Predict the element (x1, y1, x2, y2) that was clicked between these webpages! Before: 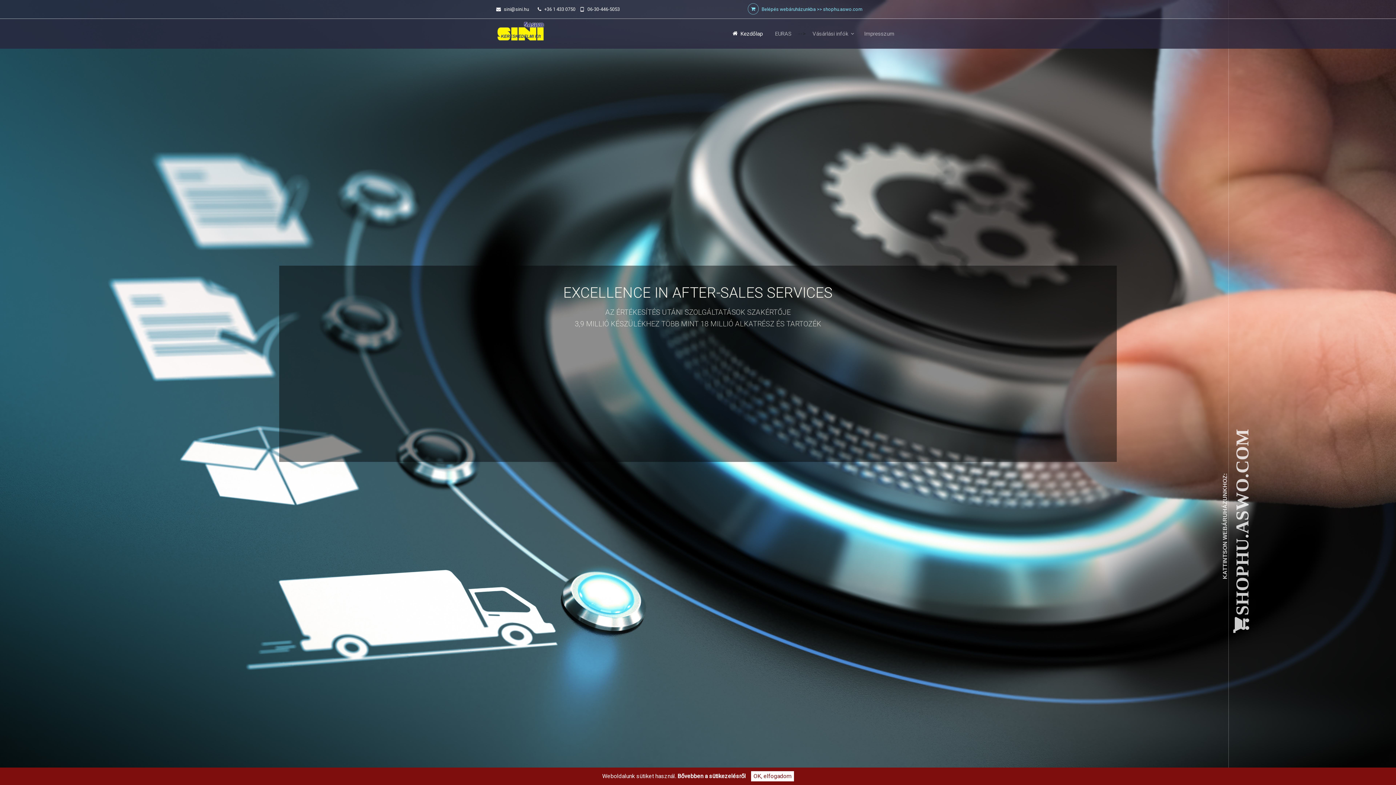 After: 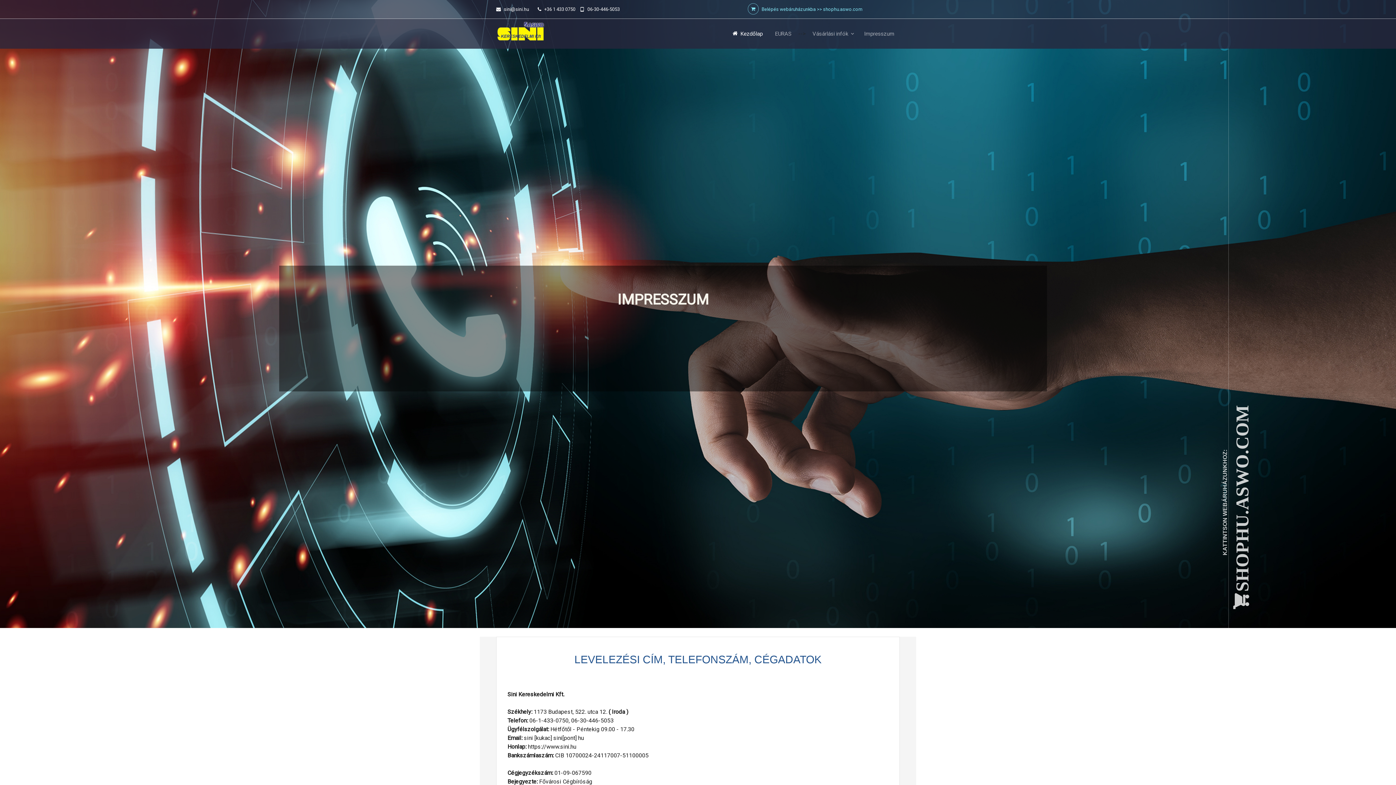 Action: label: +36 1 433 0750    
06-30-446-5053 bbox: (537, 5, 620, 12)